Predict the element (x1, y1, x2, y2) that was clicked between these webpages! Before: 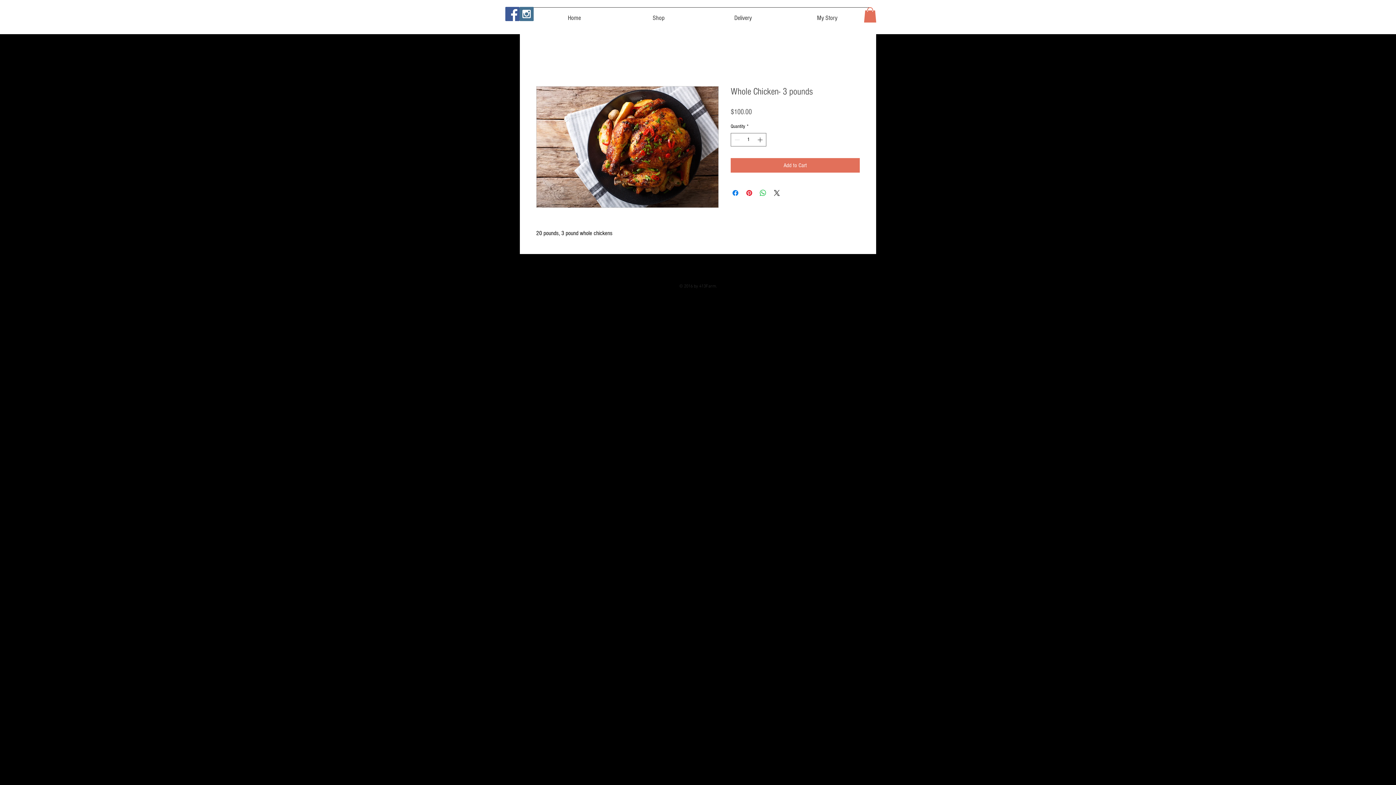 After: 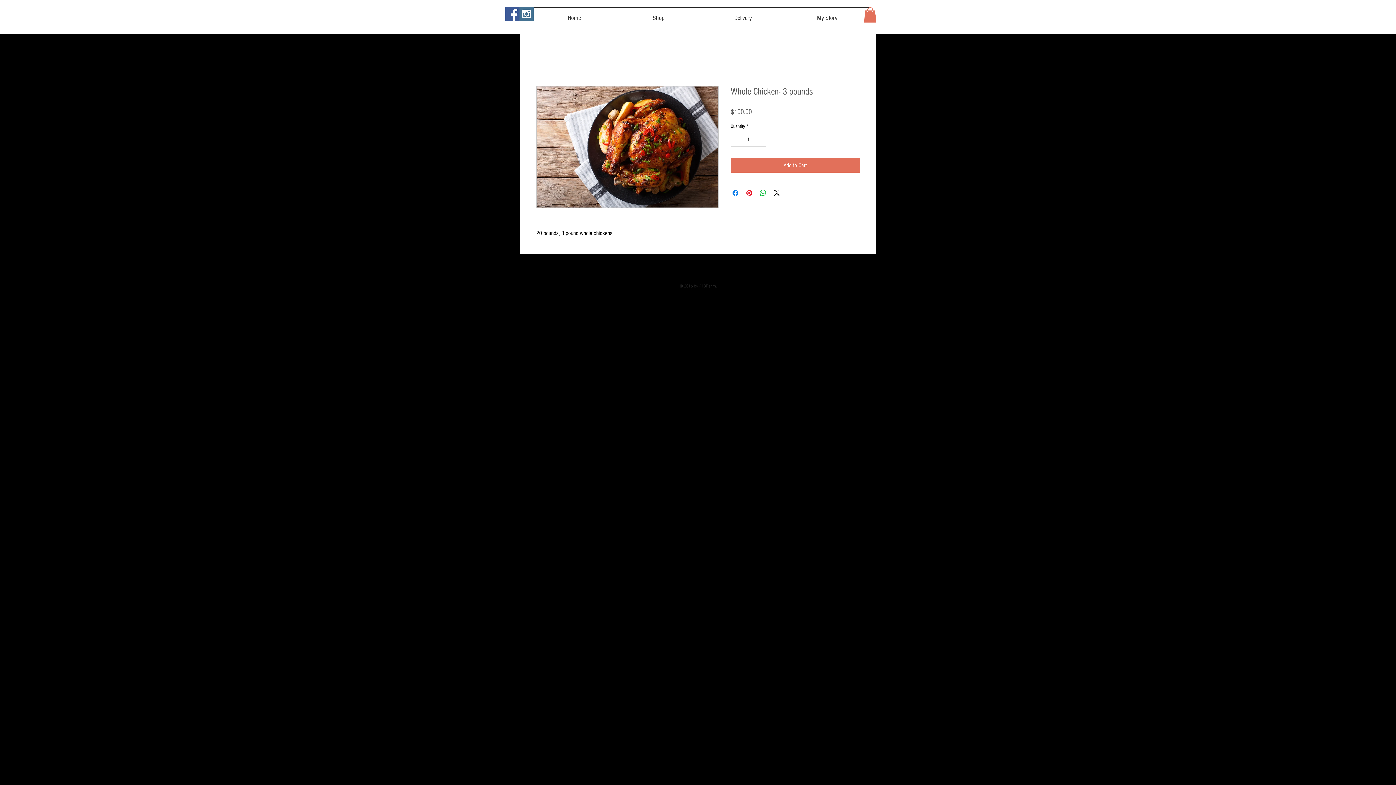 Action: bbox: (864, 7, 876, 22)